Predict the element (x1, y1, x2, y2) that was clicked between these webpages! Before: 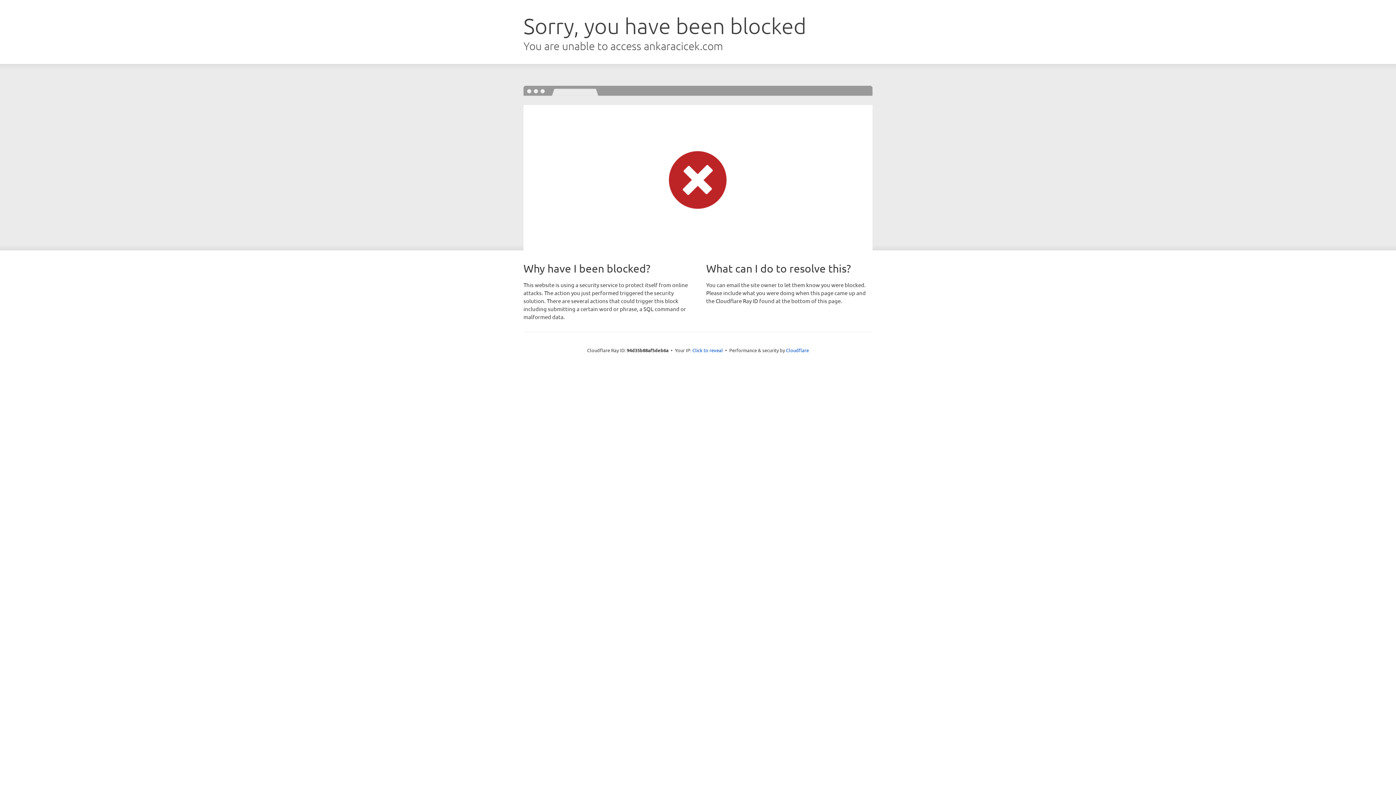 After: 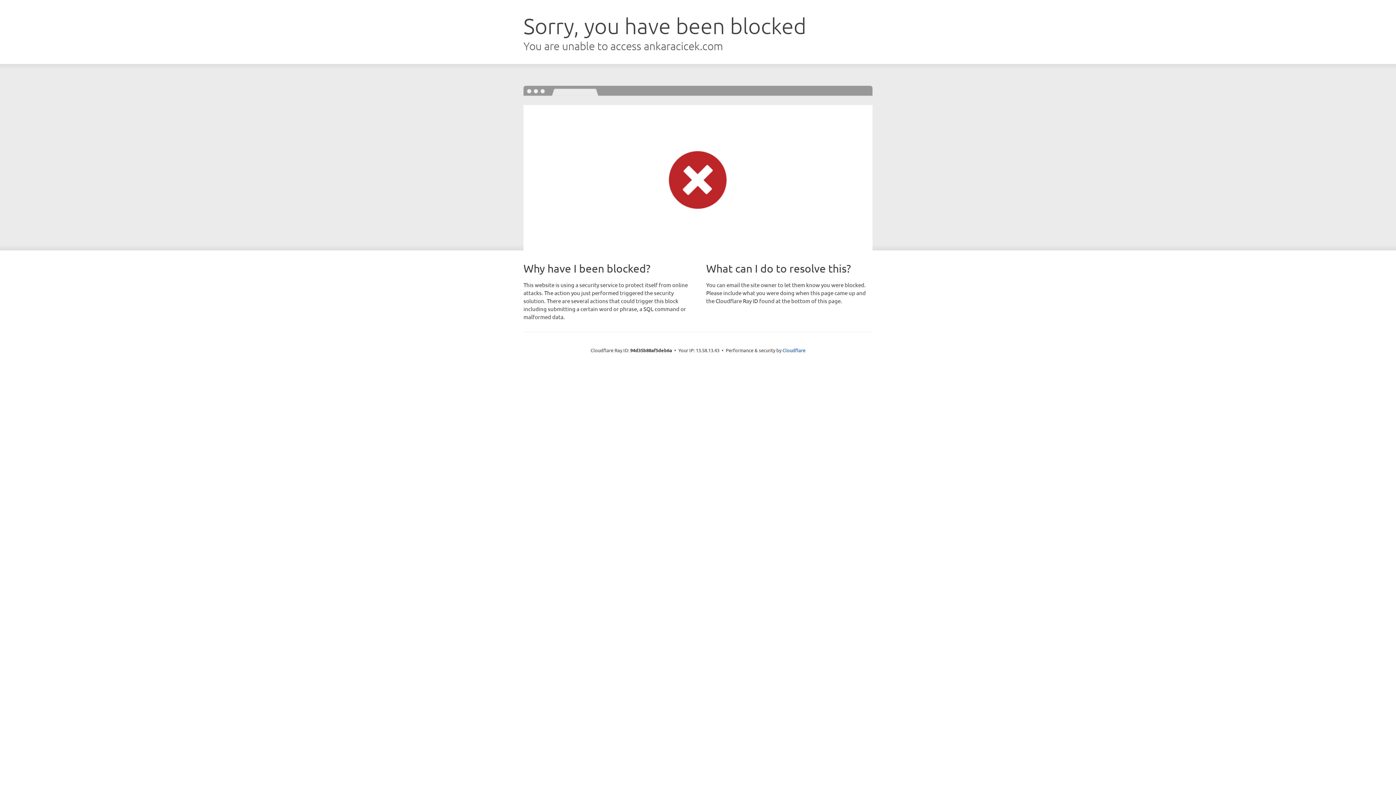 Action: bbox: (692, 346, 723, 353) label: Click to reveal